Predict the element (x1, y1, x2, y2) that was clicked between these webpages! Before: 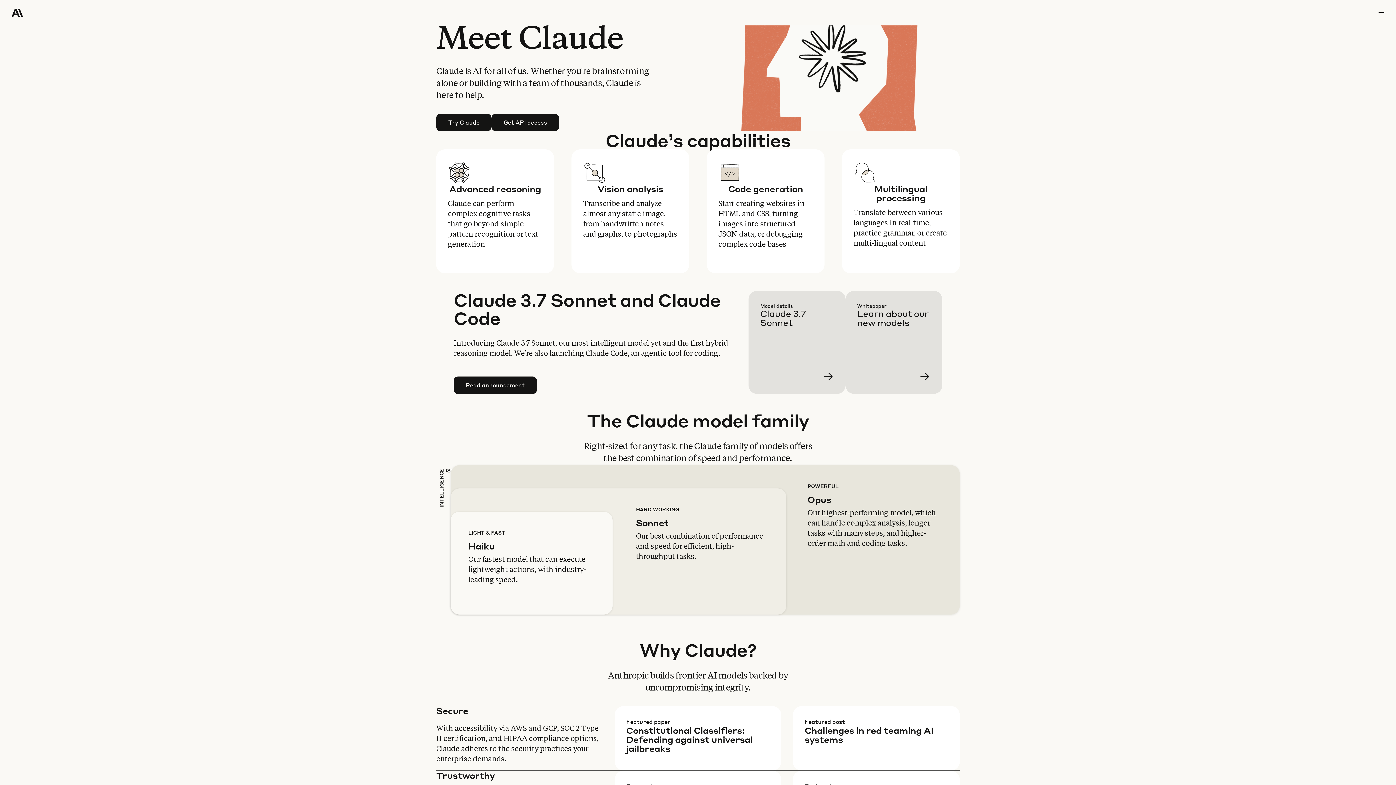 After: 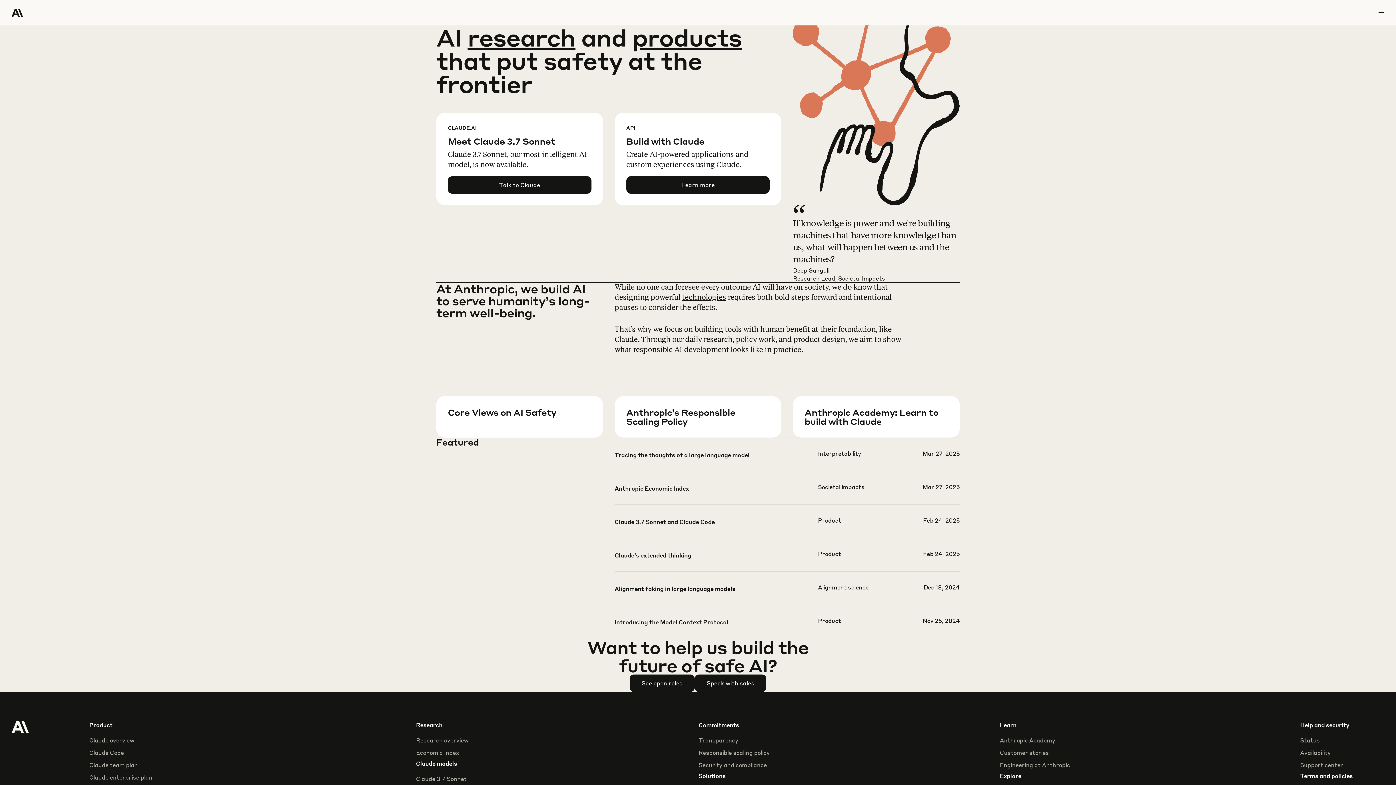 Action: bbox: (11, 0, 64, 25) label: Home Page